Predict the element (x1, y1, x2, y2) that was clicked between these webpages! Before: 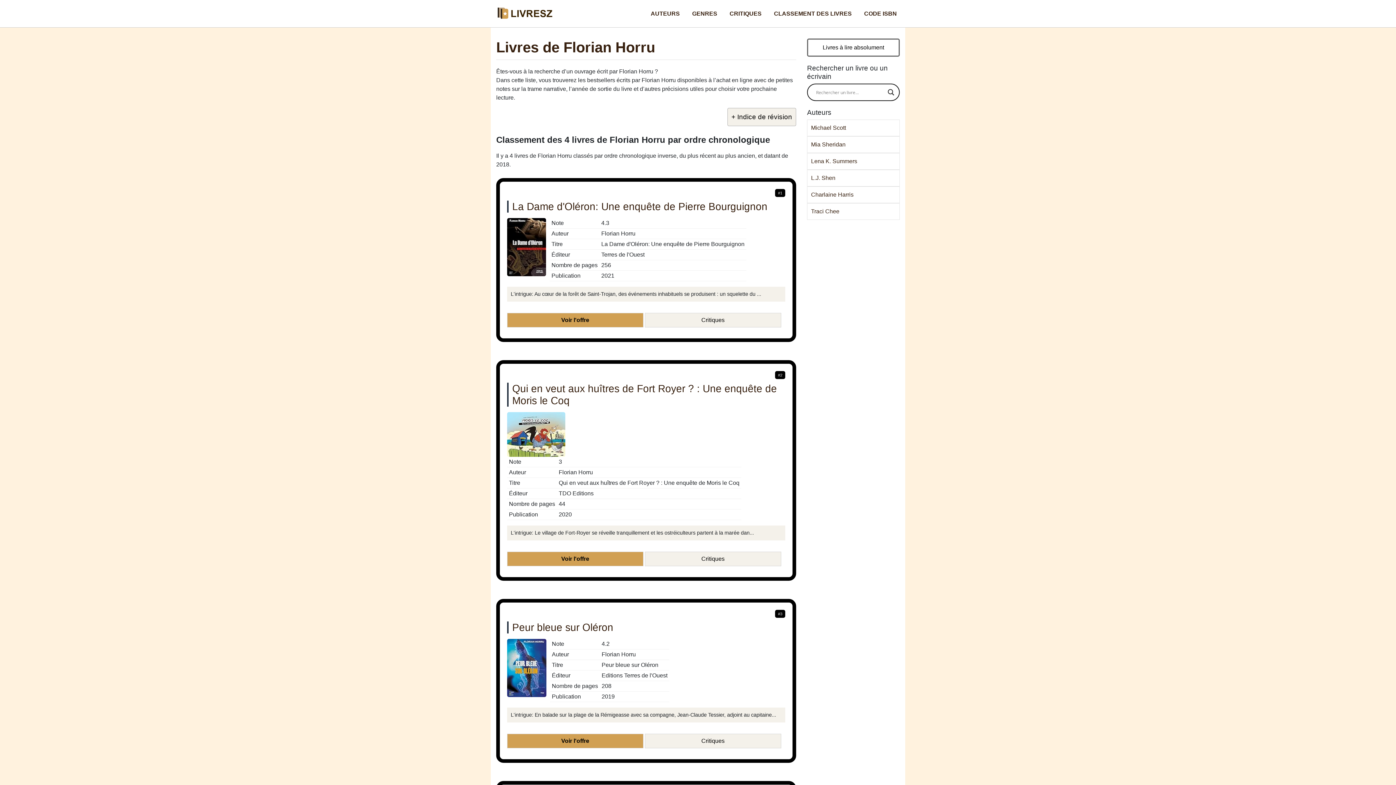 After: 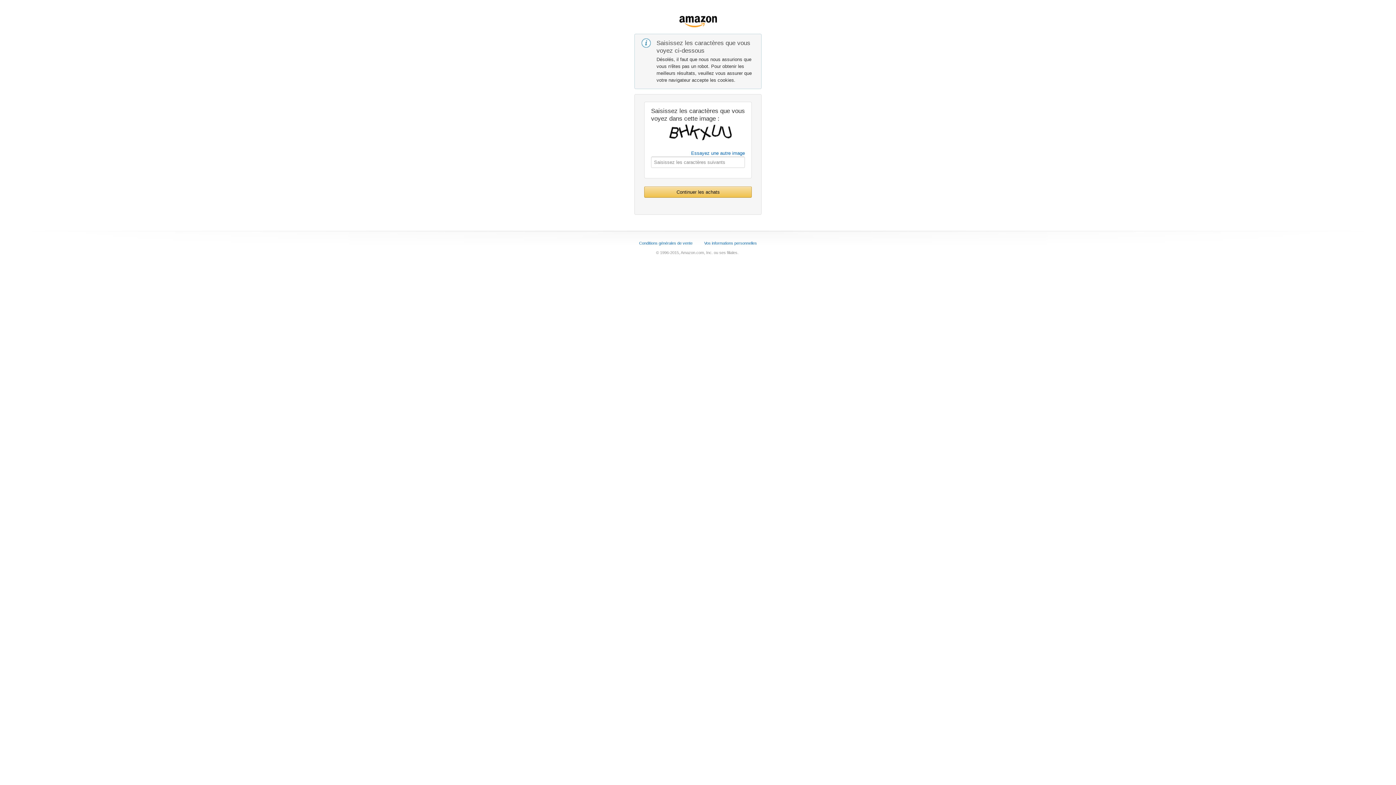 Action: label: Critiques bbox: (645, 313, 781, 327)